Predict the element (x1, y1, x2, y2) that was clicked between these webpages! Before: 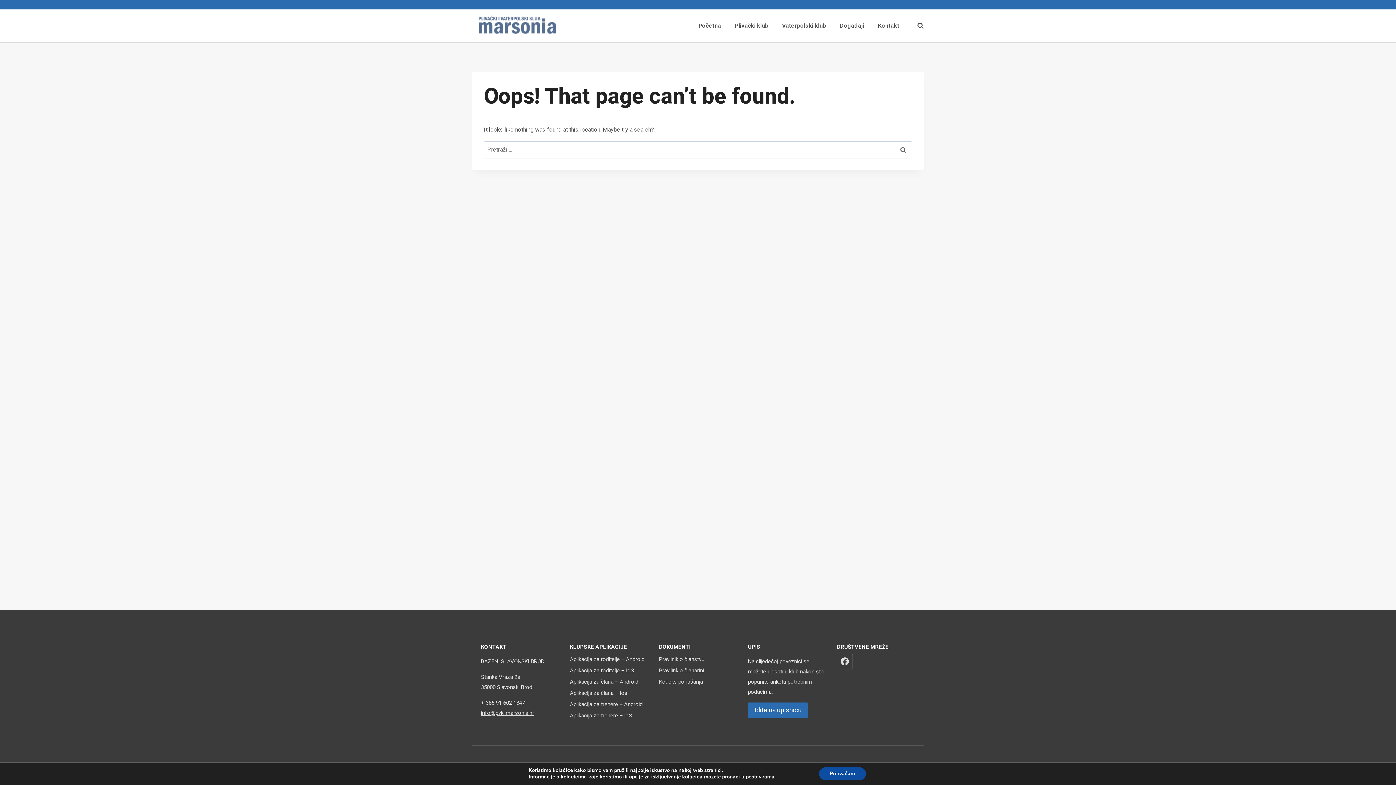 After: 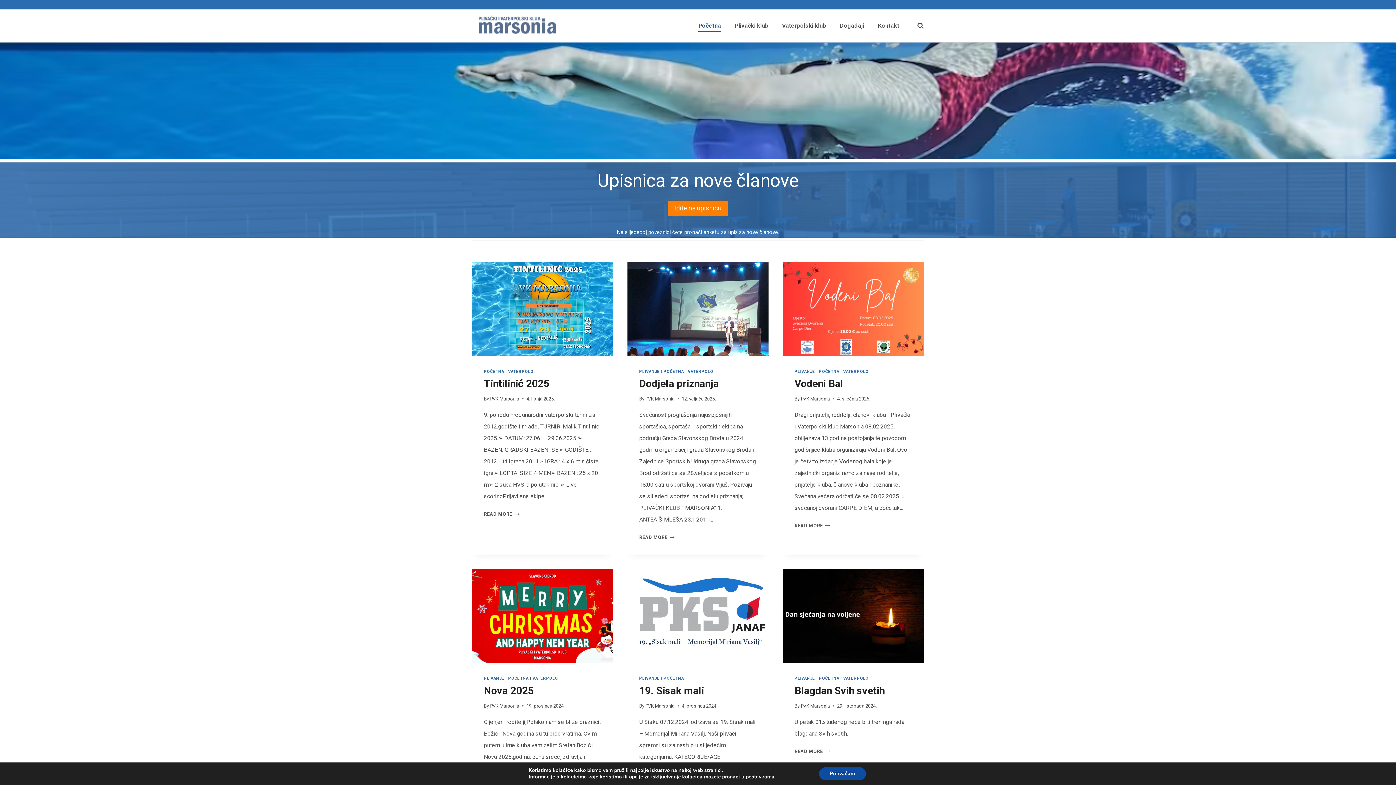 Action: bbox: (472, 13, 563, 38)